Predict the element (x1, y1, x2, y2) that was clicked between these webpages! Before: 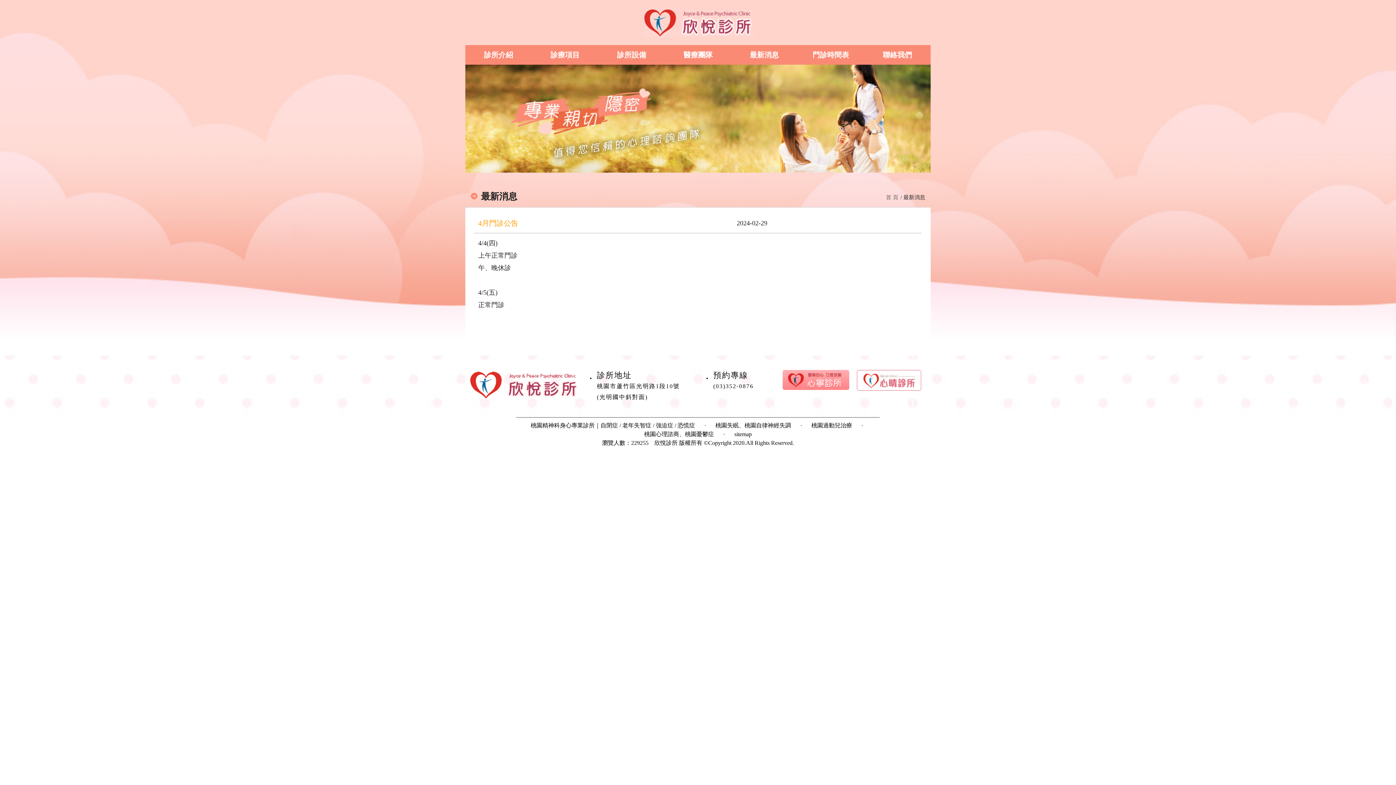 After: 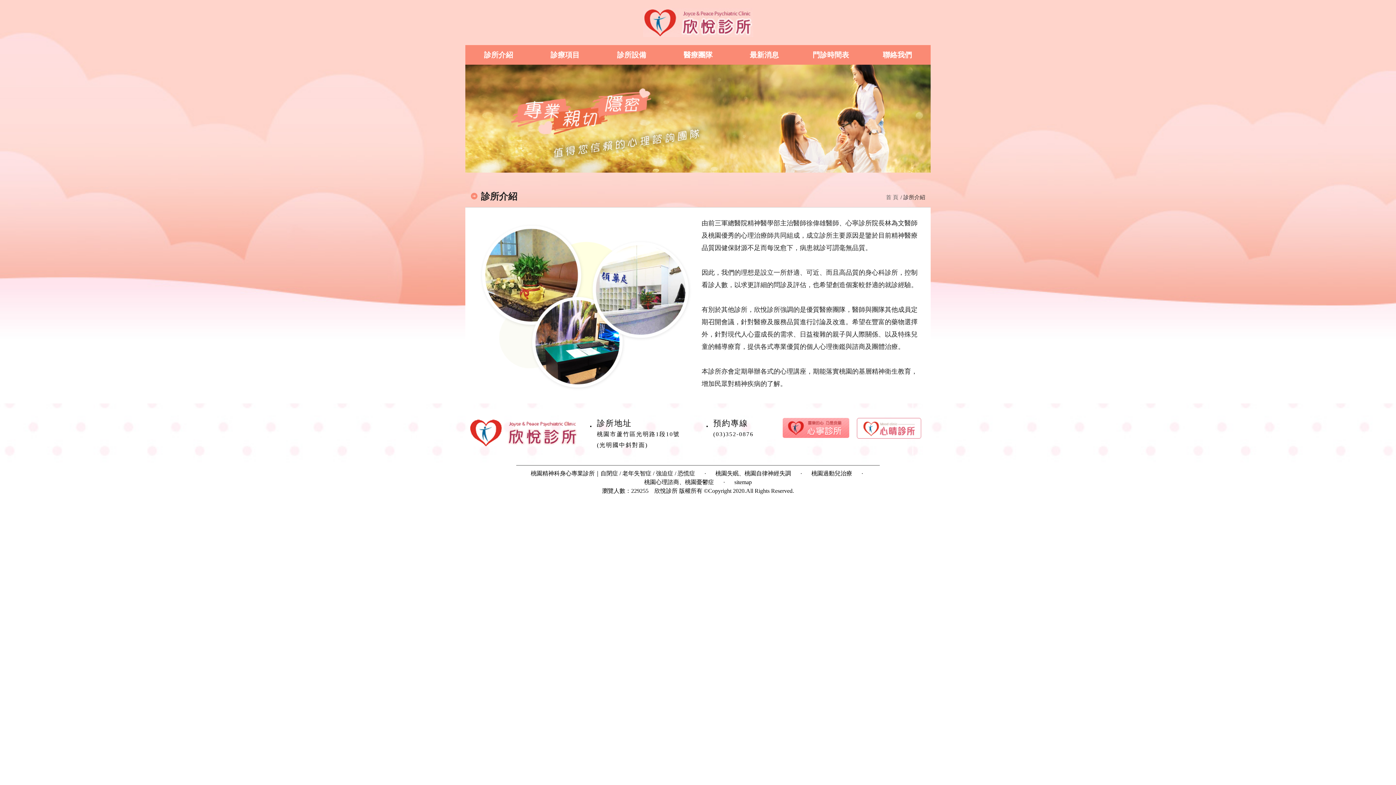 Action: bbox: (465, 45, 531, 64) label: 診所介紹